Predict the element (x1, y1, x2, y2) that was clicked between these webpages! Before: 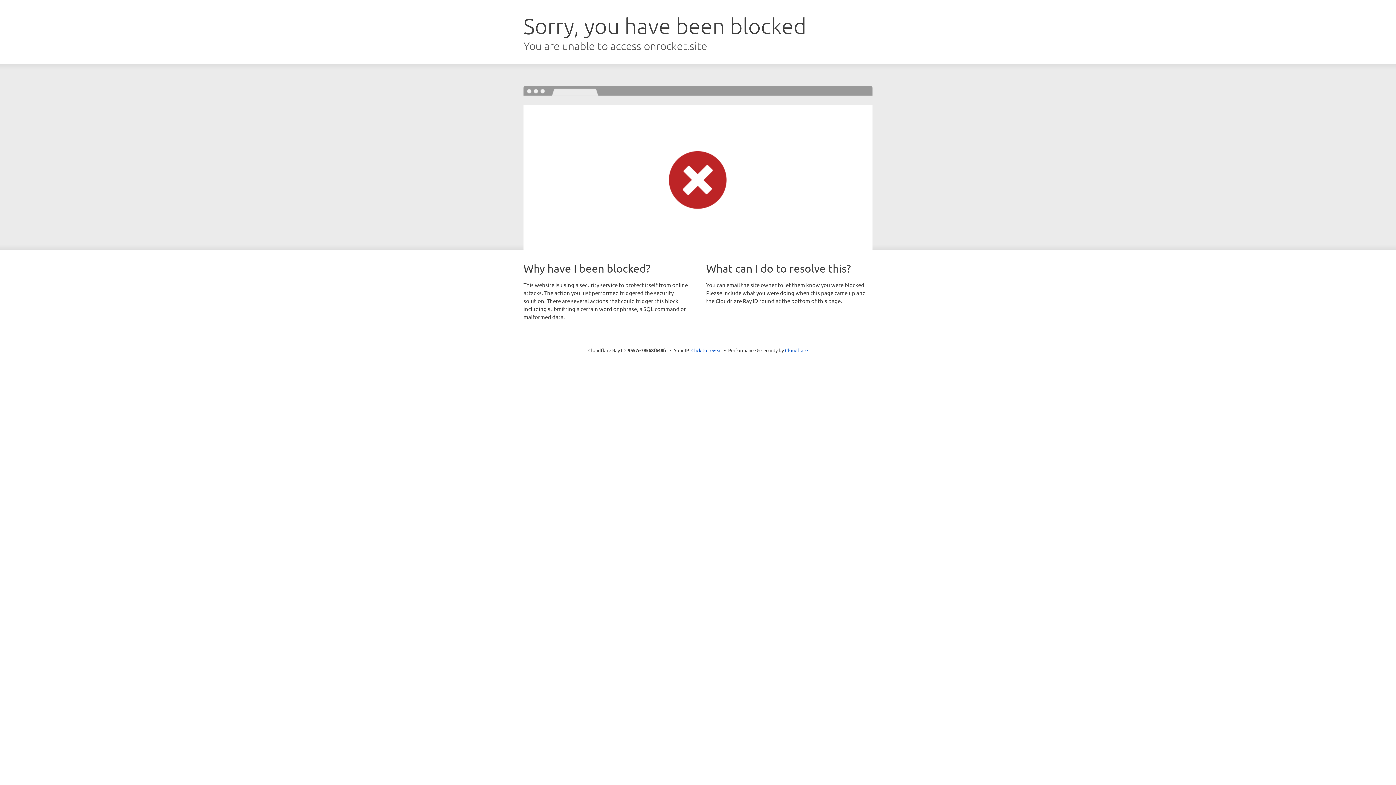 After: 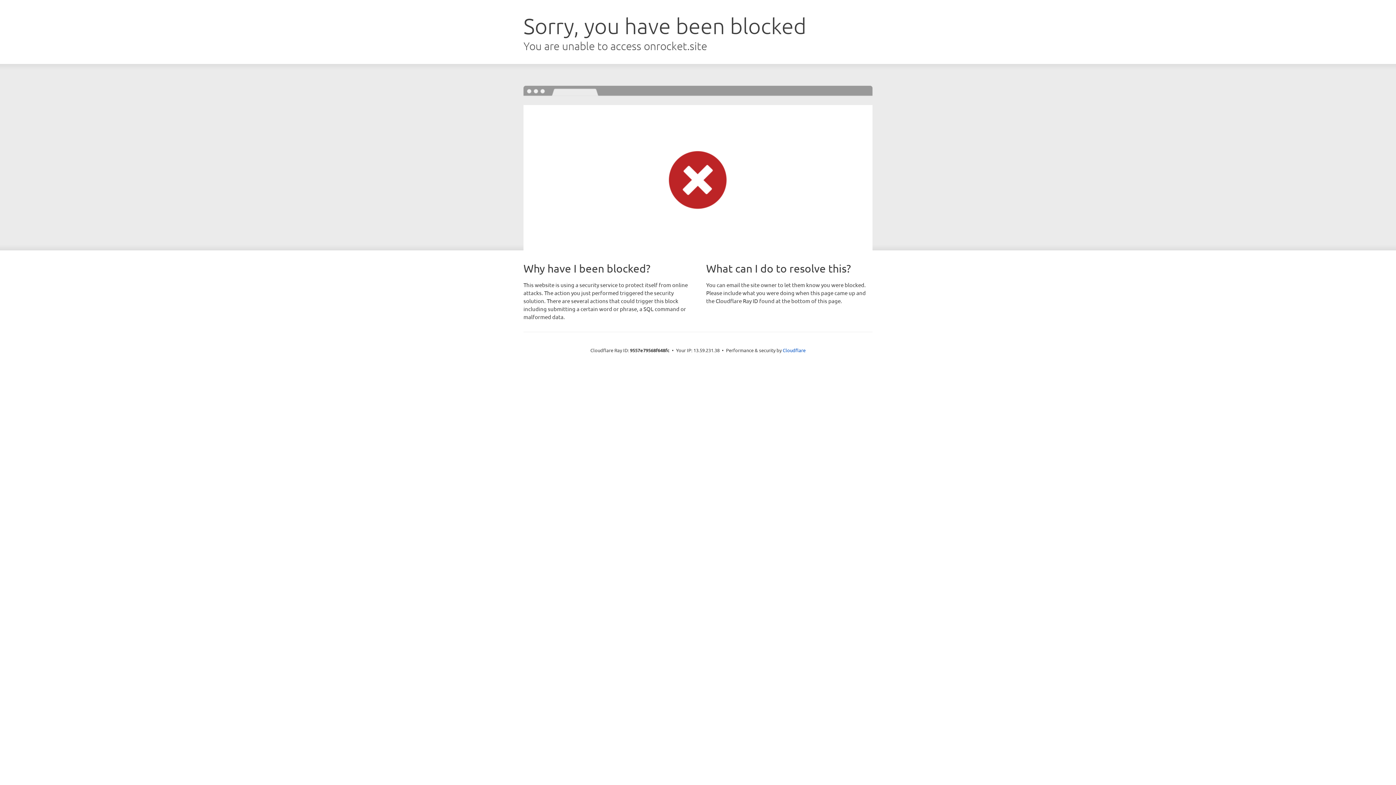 Action: bbox: (691, 346, 722, 353) label: Click to reveal